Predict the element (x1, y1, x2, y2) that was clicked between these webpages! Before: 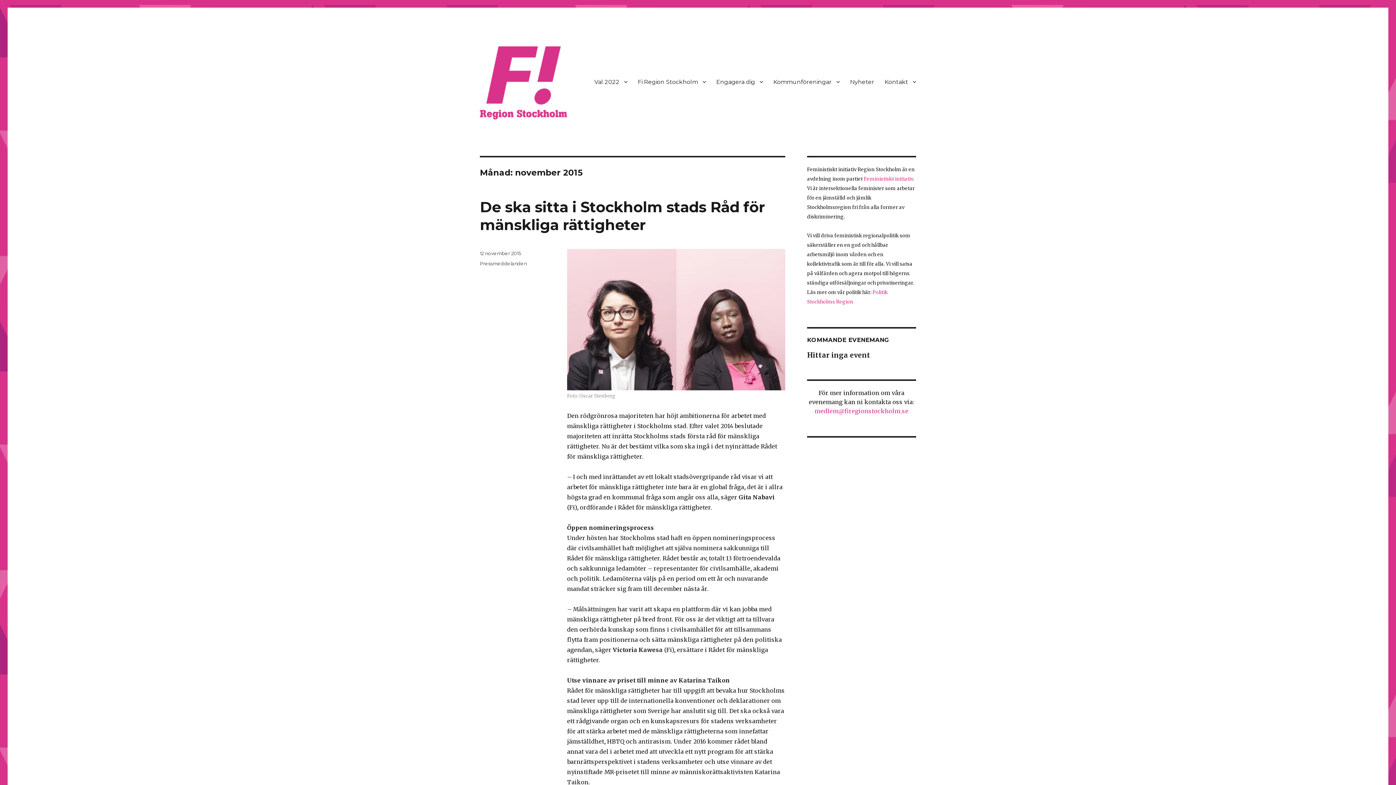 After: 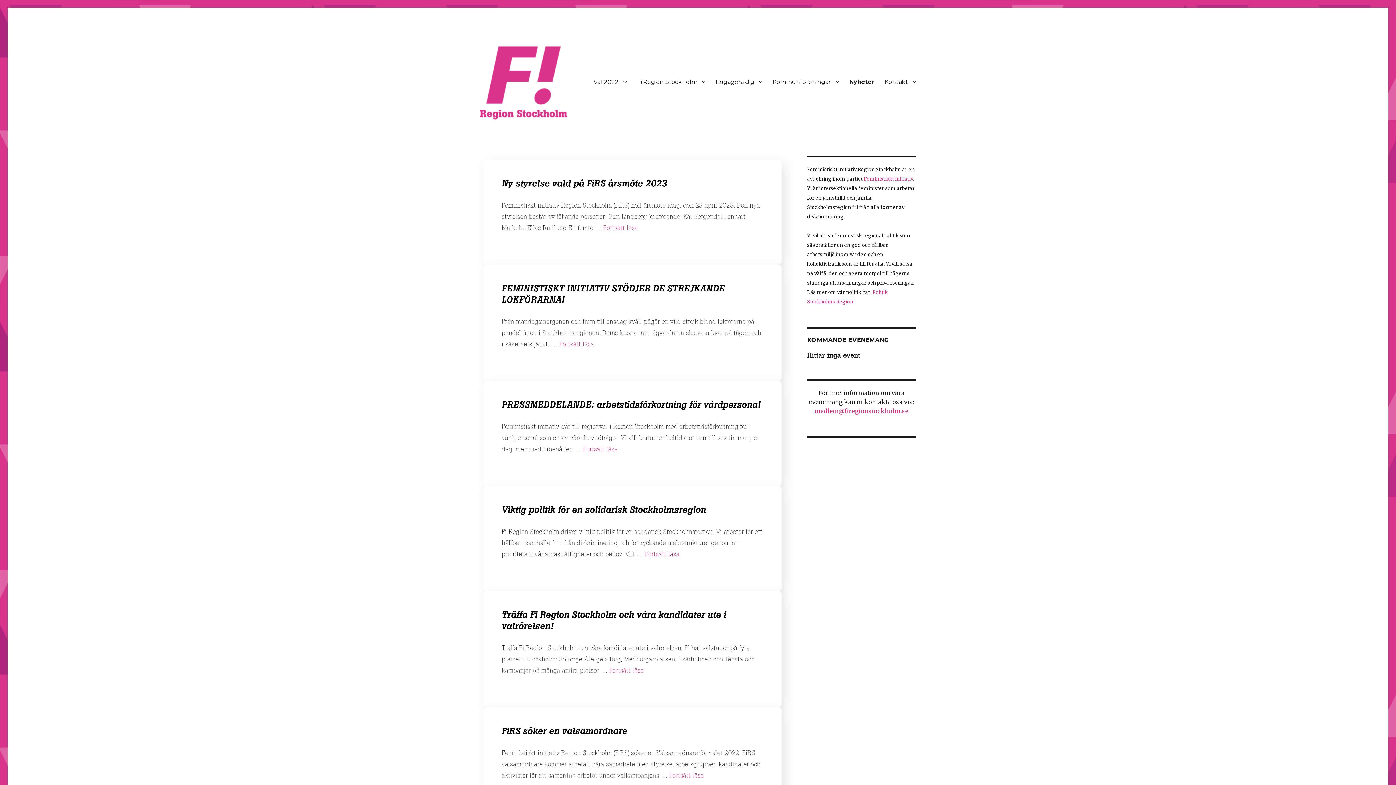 Action: bbox: (845, 74, 879, 89) label: Nyheter